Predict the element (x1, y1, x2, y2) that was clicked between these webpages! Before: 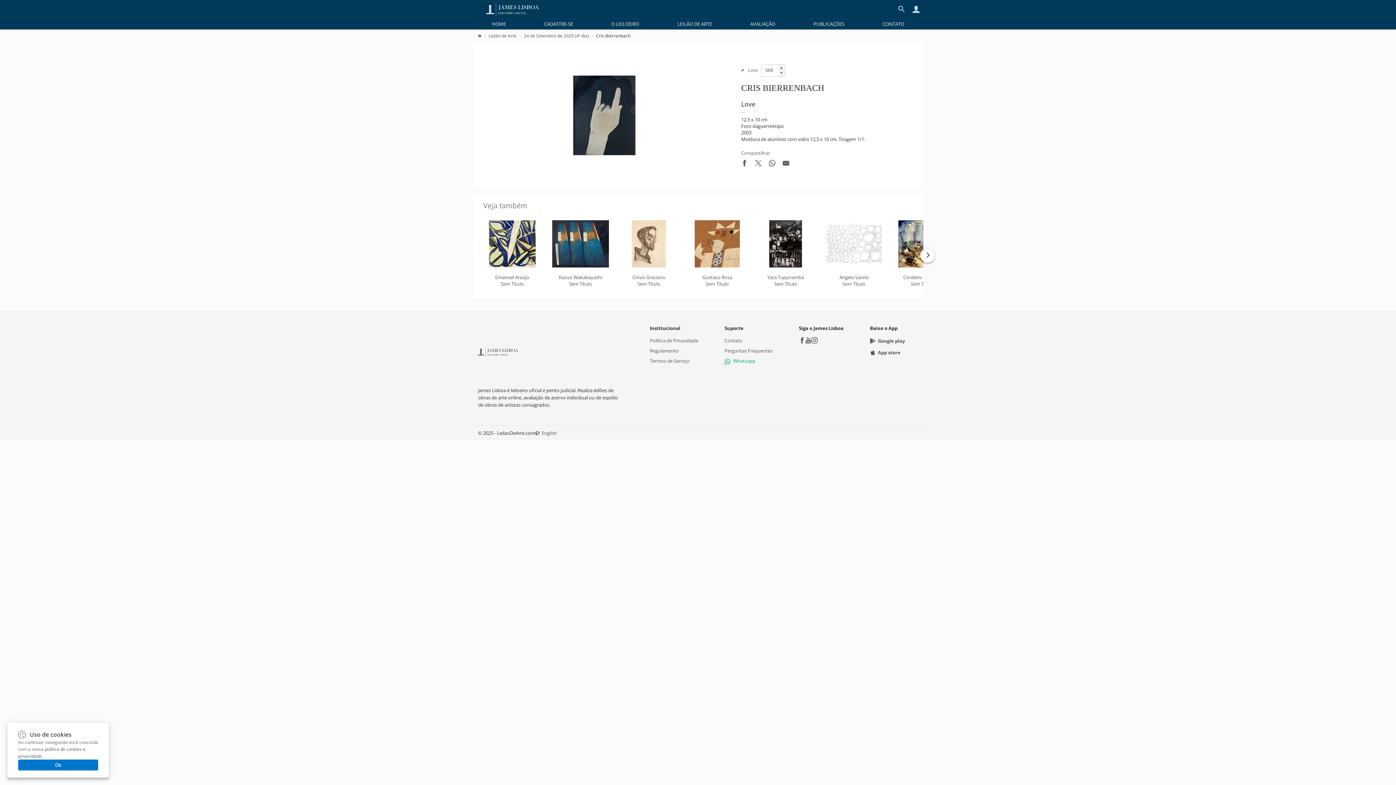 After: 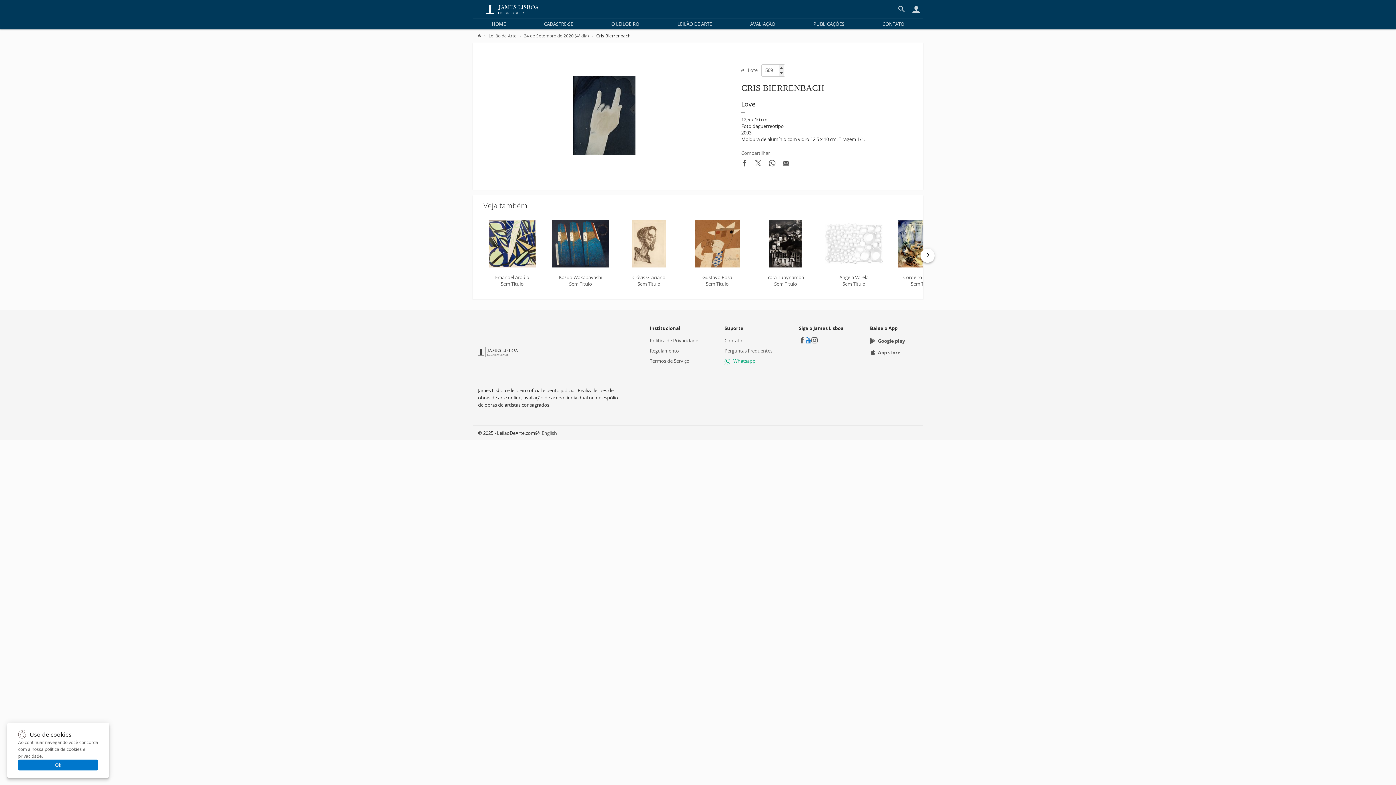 Action: bbox: (805, 337, 811, 345)